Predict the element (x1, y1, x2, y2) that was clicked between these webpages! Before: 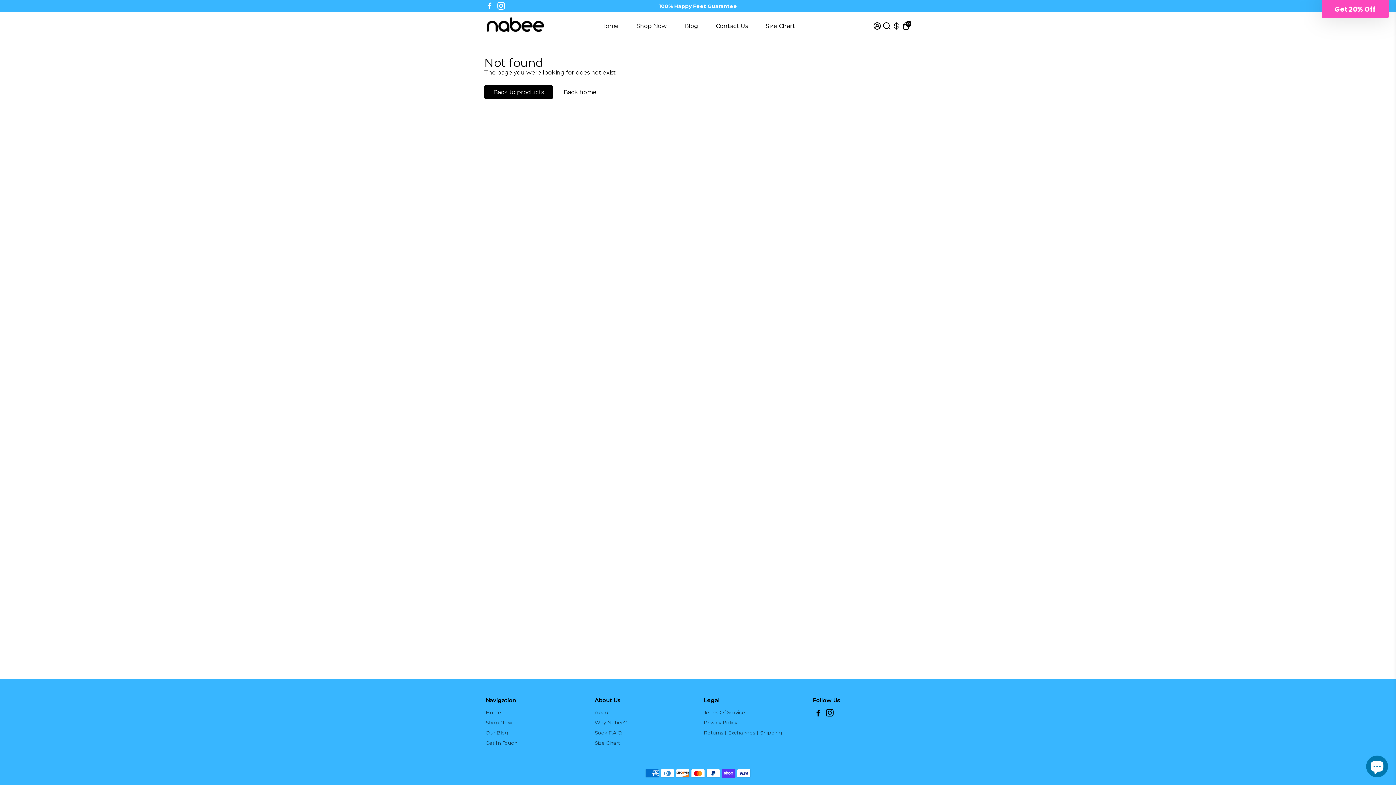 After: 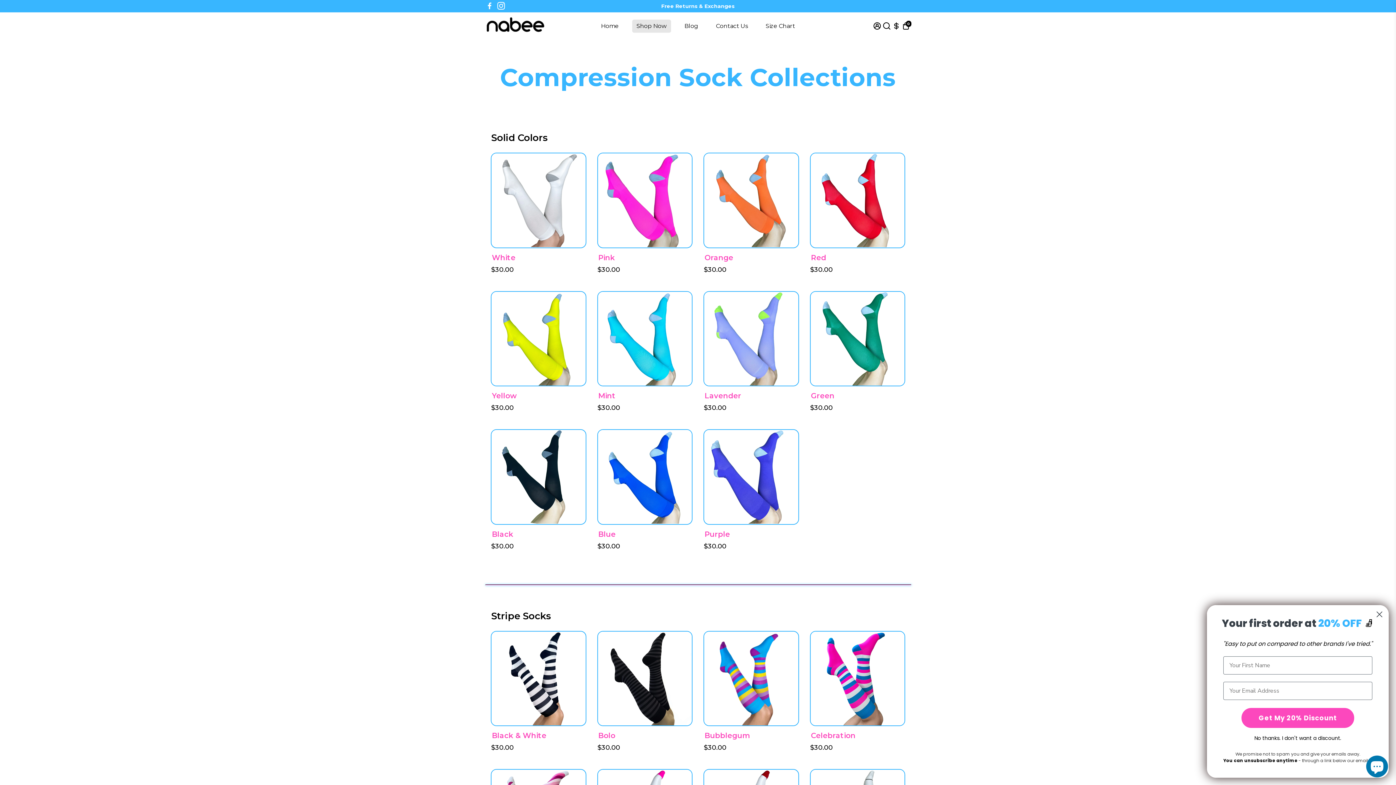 Action: bbox: (629, 12, 674, 39) label: Shop Now